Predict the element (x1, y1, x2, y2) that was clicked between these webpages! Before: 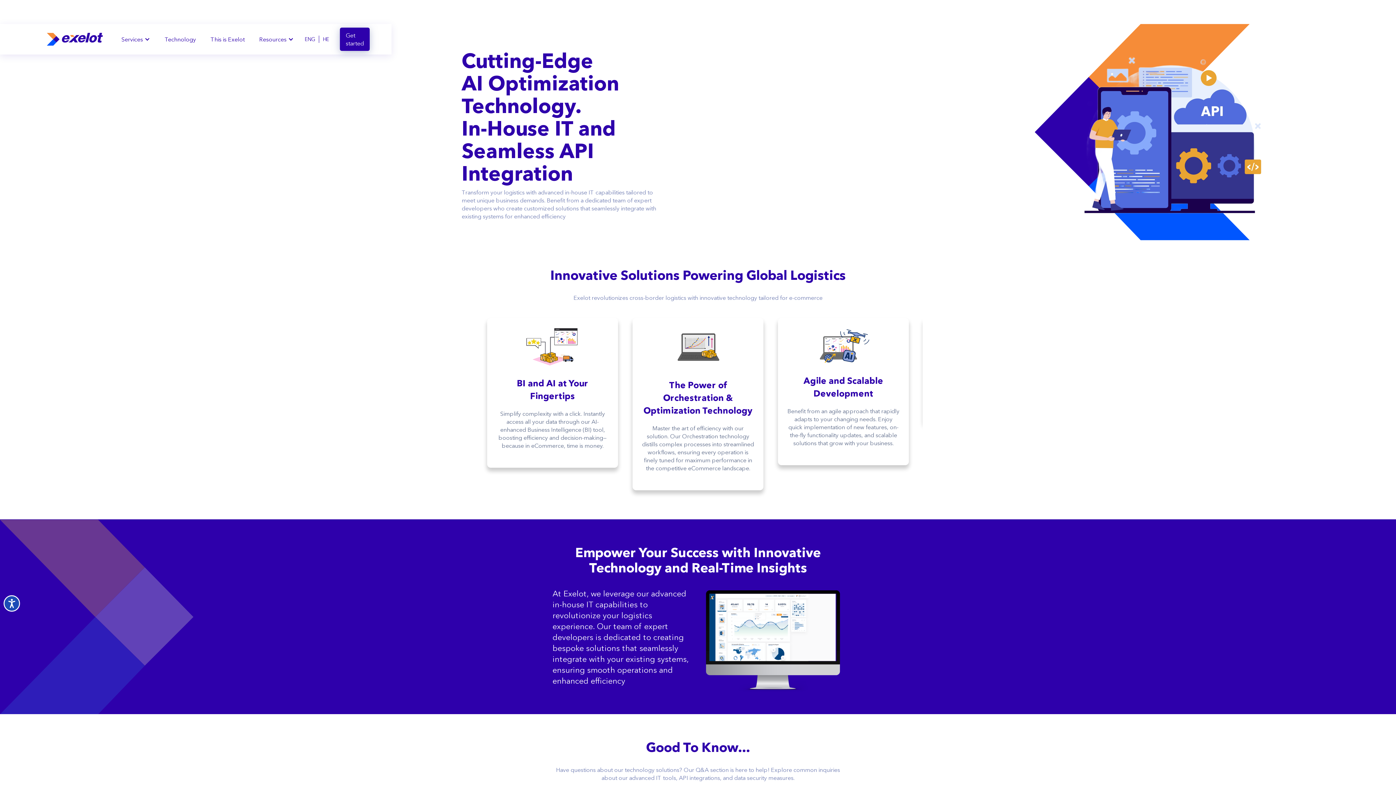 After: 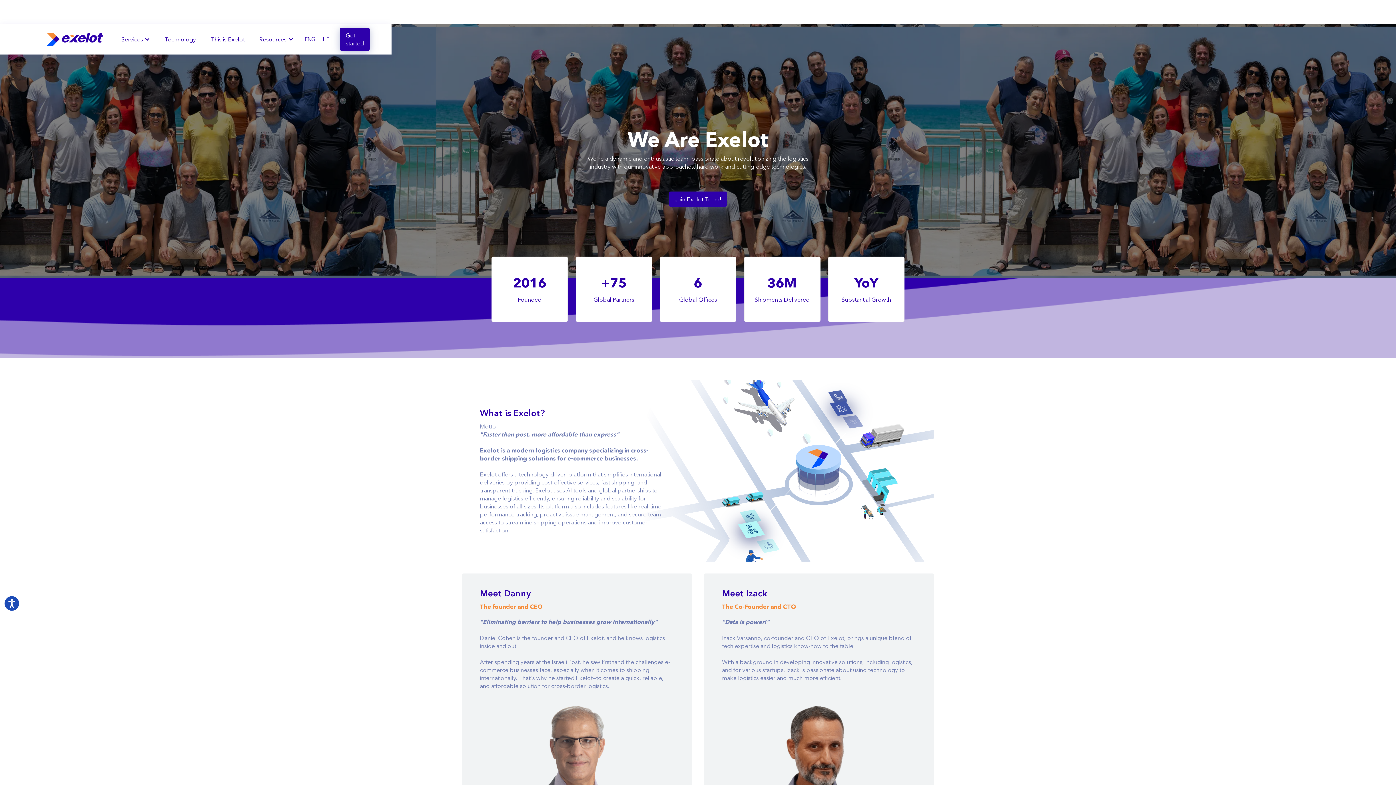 Action: bbox: (203, 31, 252, 46) label: This is Exelot